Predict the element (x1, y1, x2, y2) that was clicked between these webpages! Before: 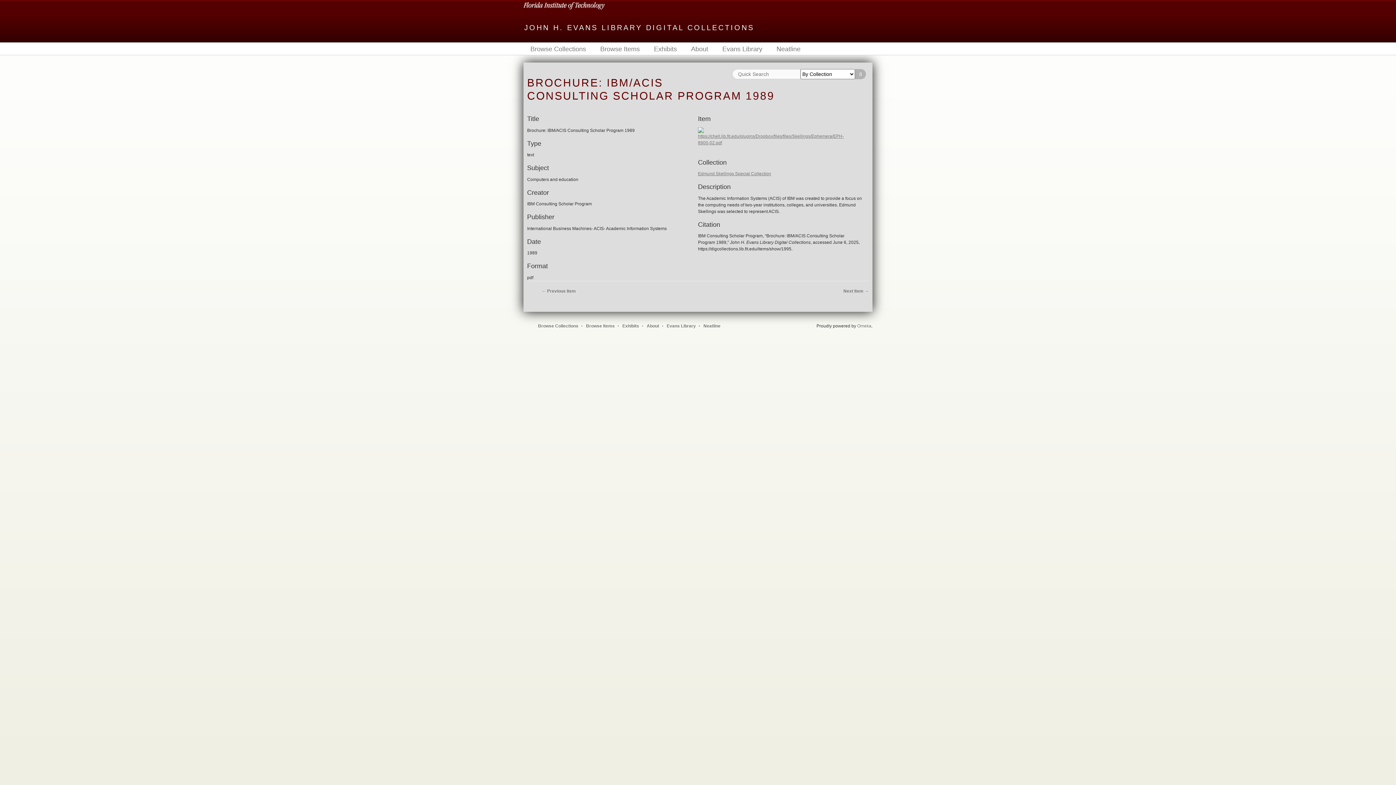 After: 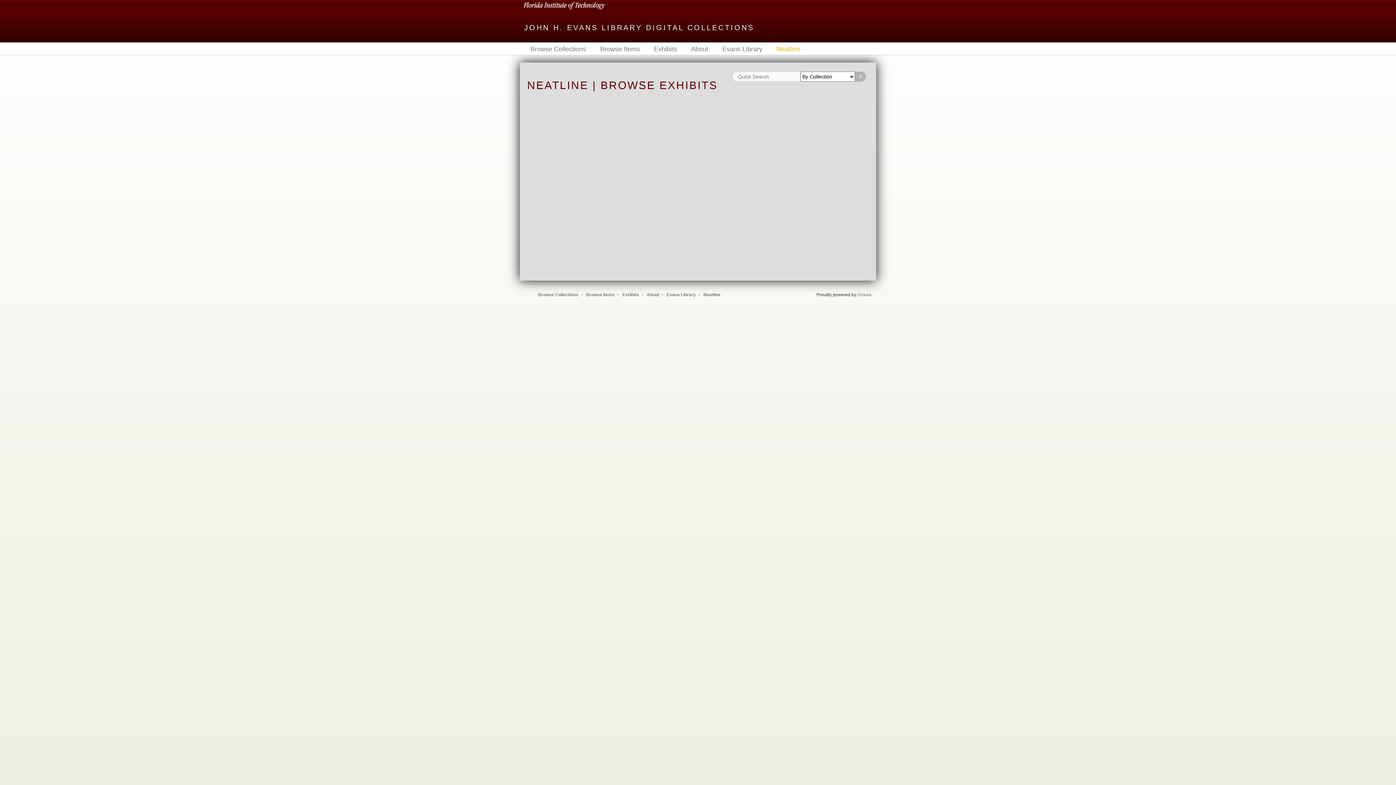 Action: label: Neatline bbox: (703, 323, 720, 328)